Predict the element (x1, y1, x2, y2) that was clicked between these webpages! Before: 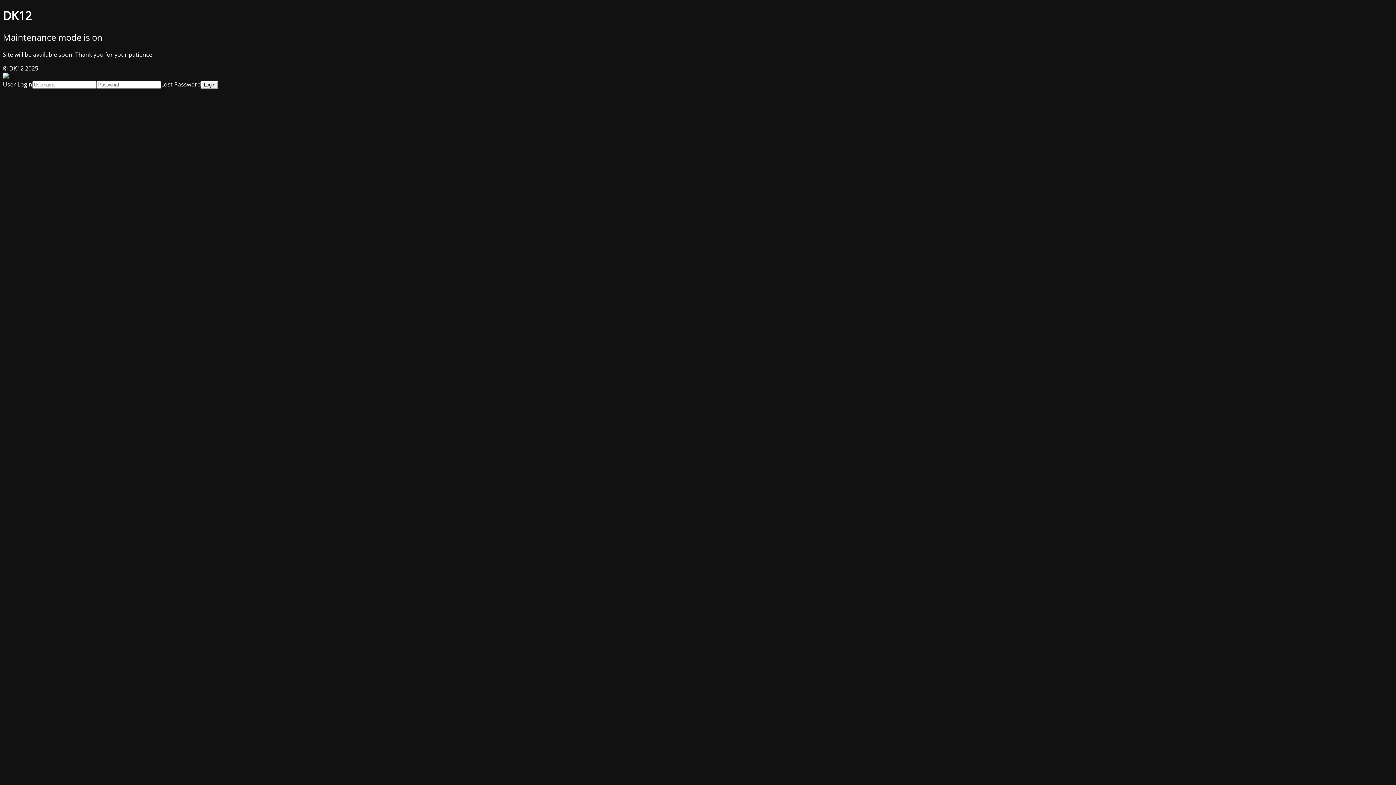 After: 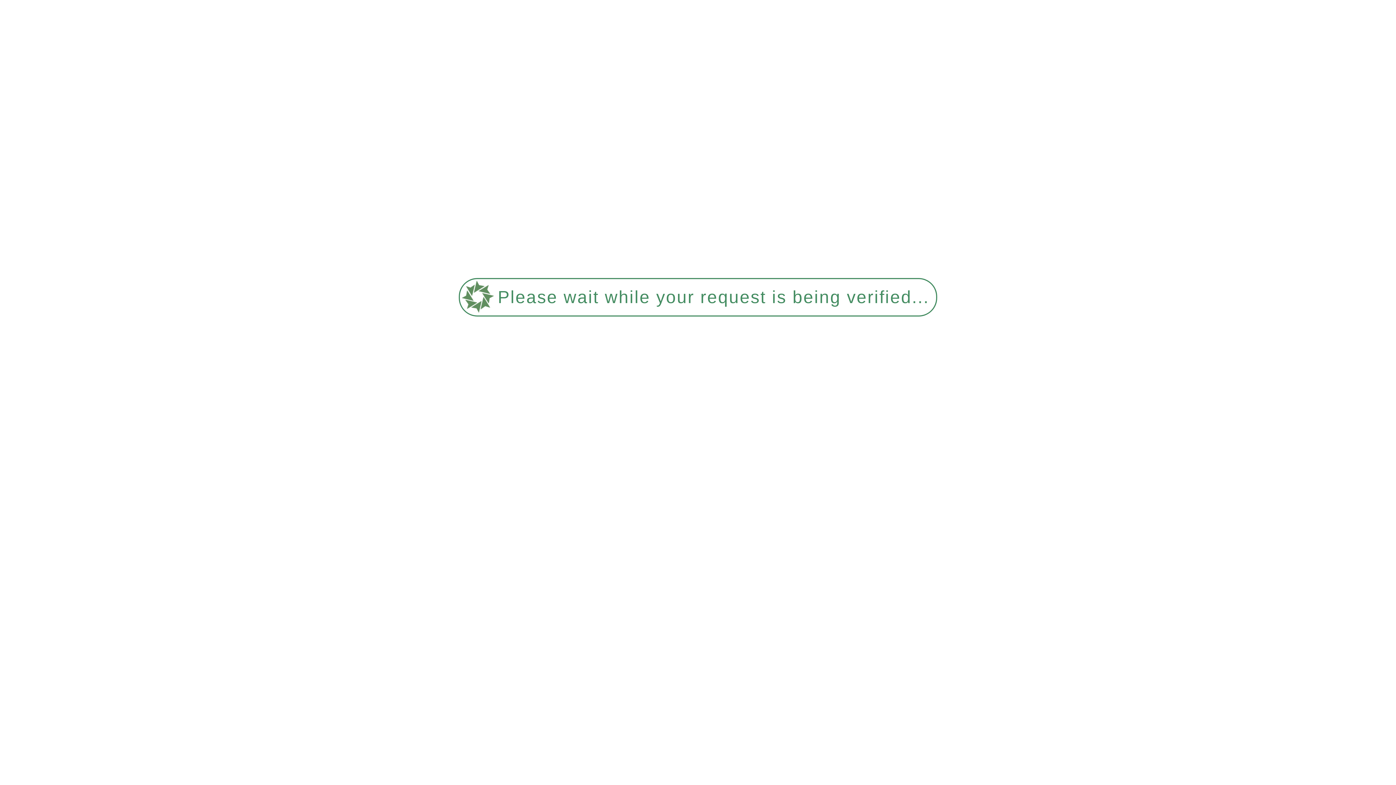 Action: bbox: (161, 80, 201, 88) label: Lost Password